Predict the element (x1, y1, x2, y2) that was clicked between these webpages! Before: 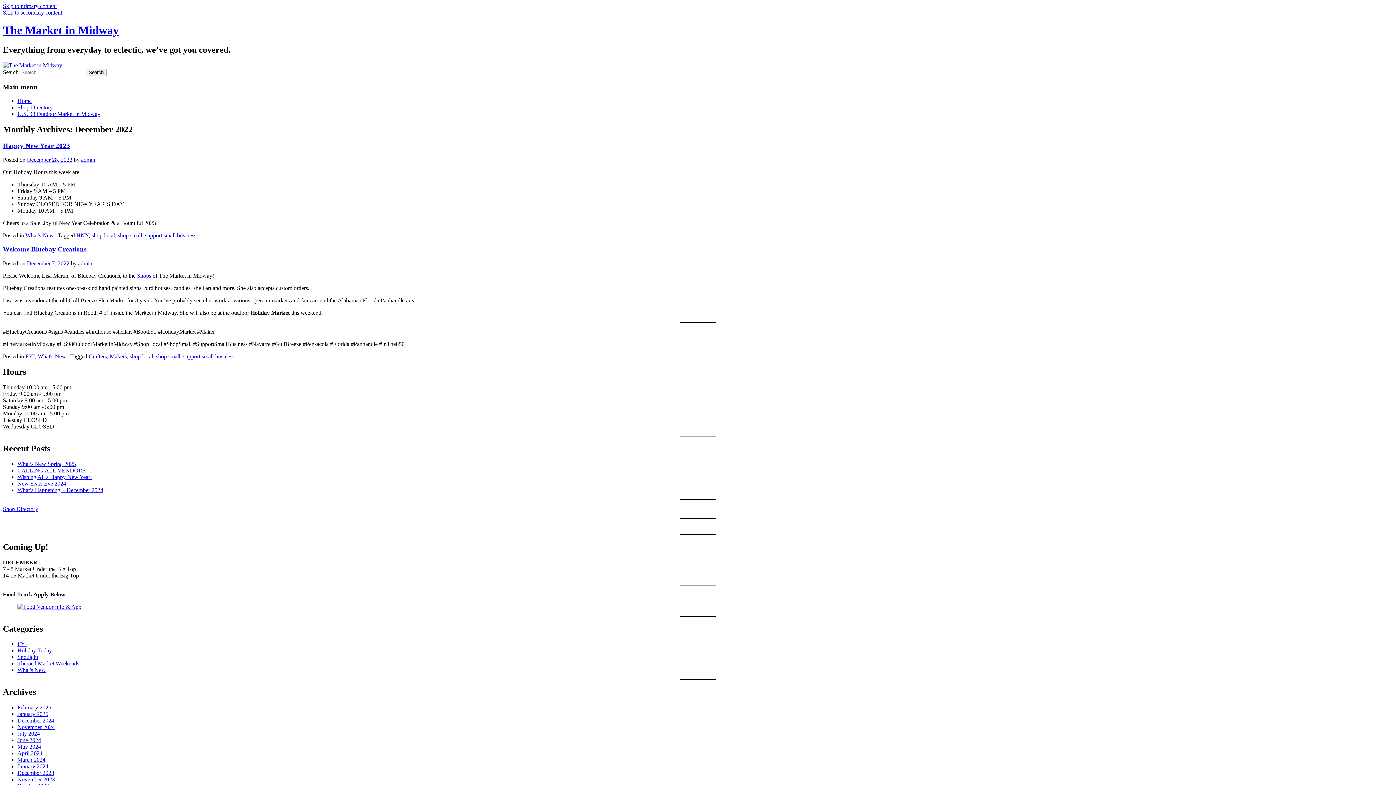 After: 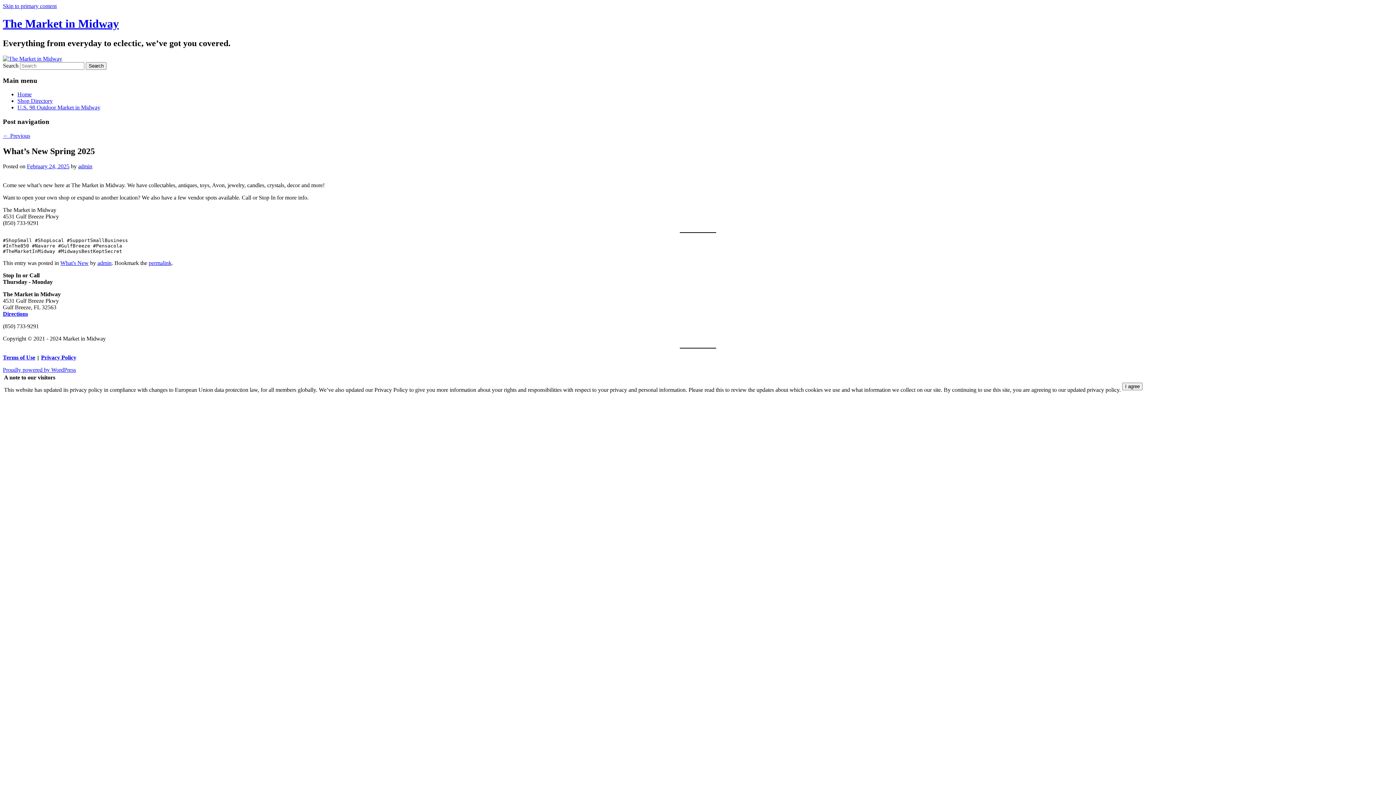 Action: label: What’s New Spring 2025 bbox: (17, 461, 76, 467)